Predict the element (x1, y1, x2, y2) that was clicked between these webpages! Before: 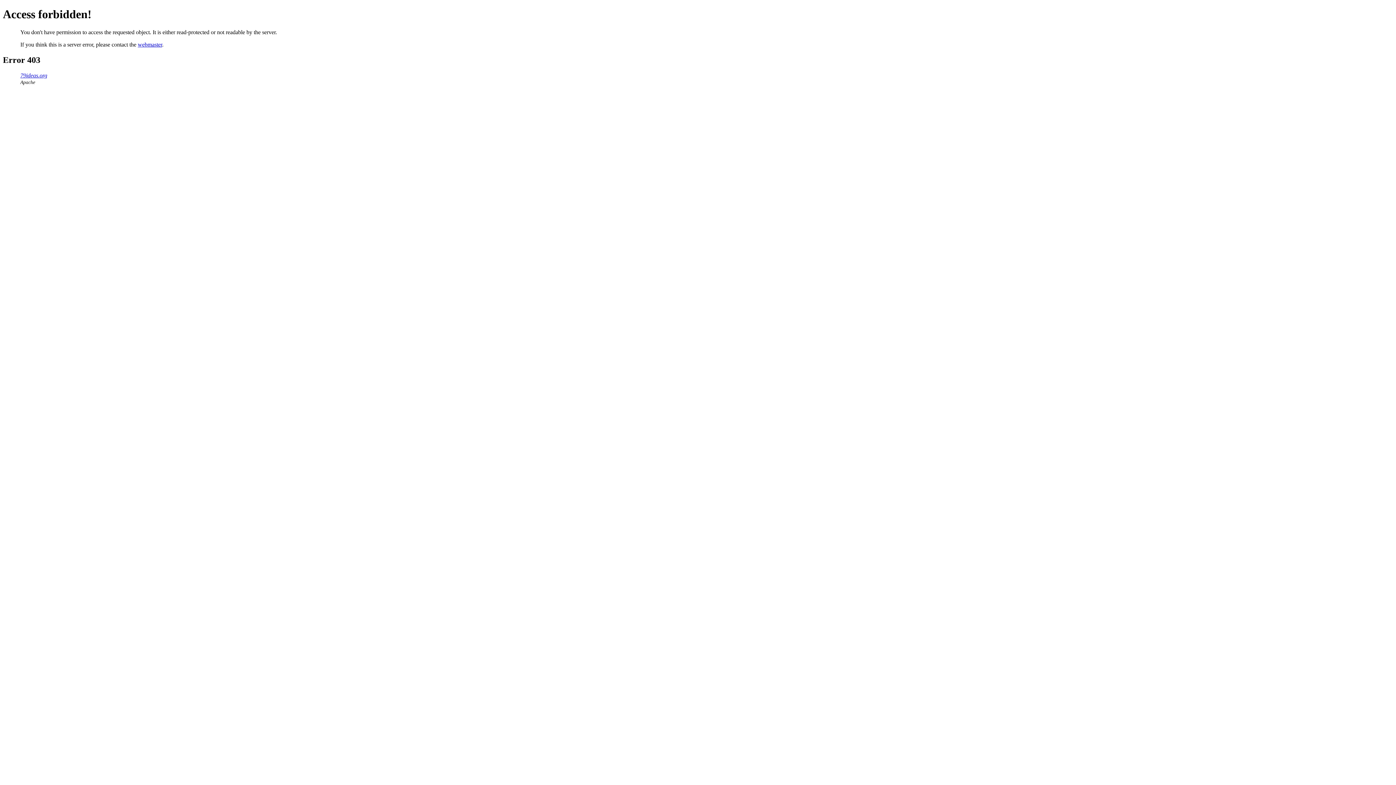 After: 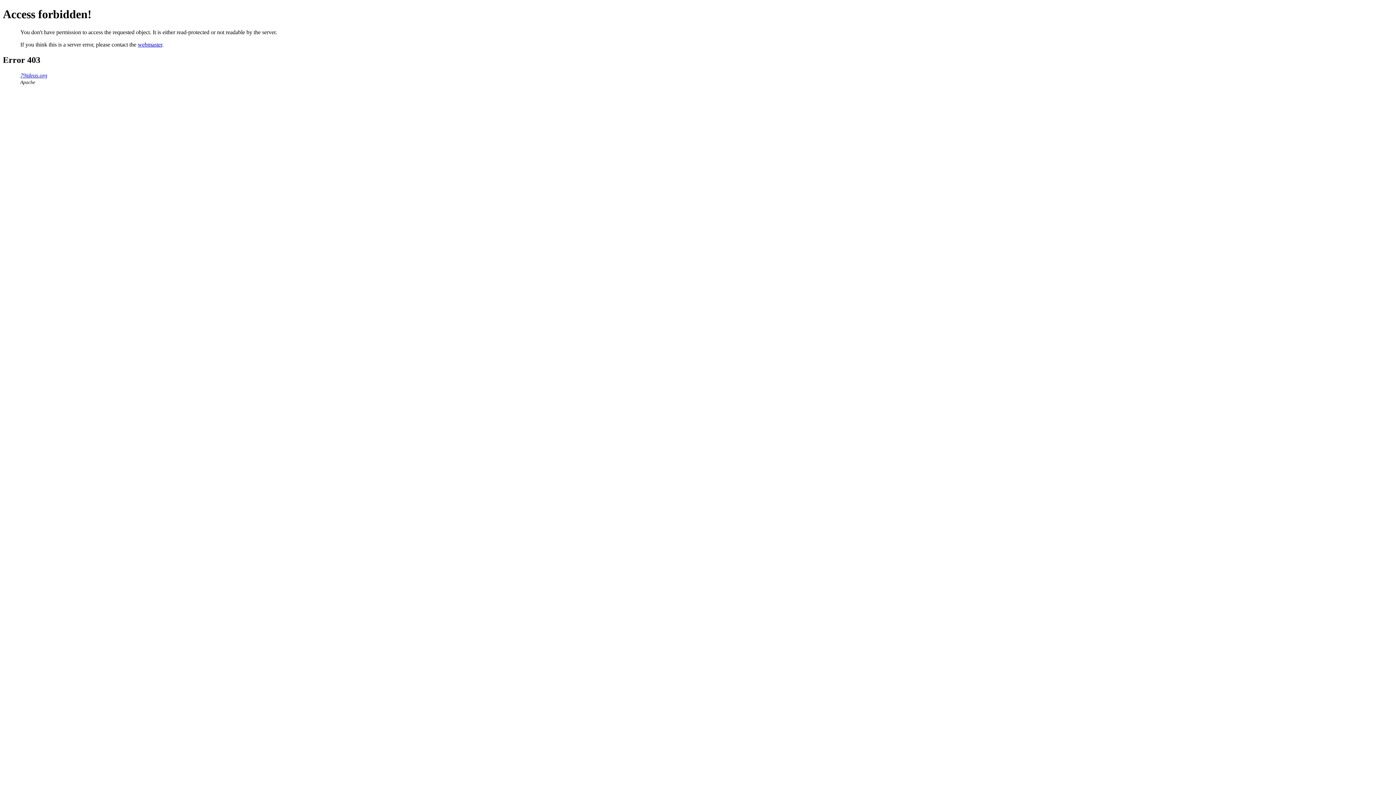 Action: bbox: (137, 41, 162, 47) label: webmaster